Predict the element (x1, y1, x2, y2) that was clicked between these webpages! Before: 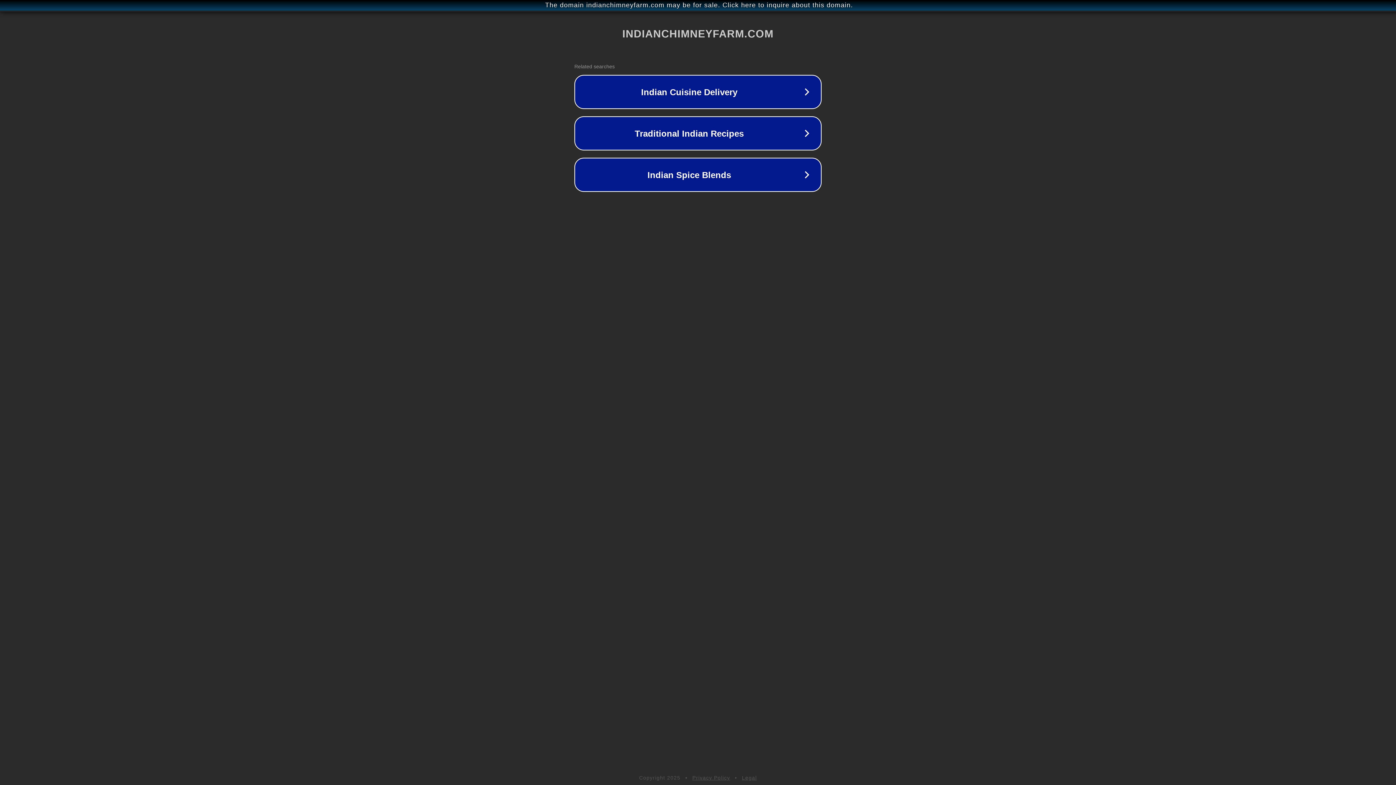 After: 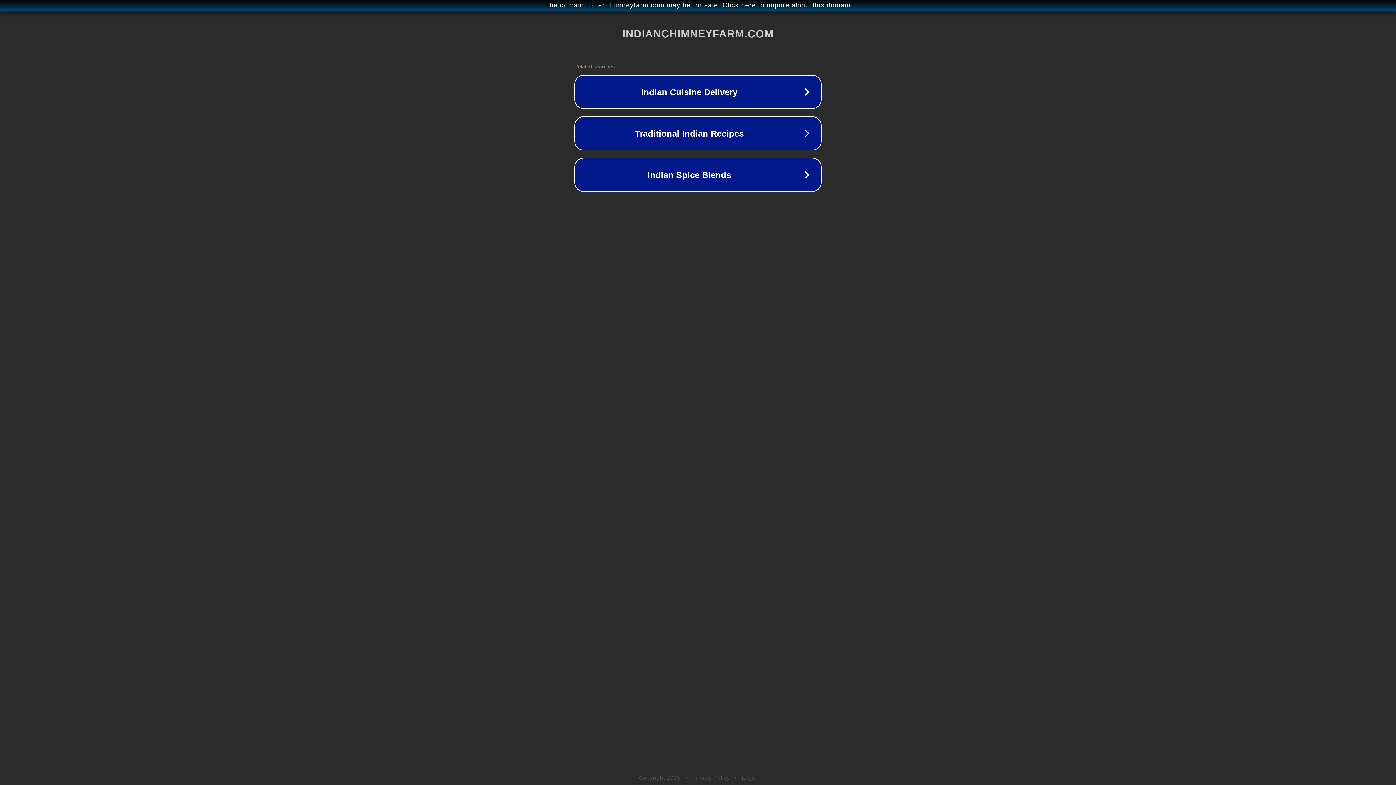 Action: label: Privacy Policy bbox: (692, 775, 730, 781)